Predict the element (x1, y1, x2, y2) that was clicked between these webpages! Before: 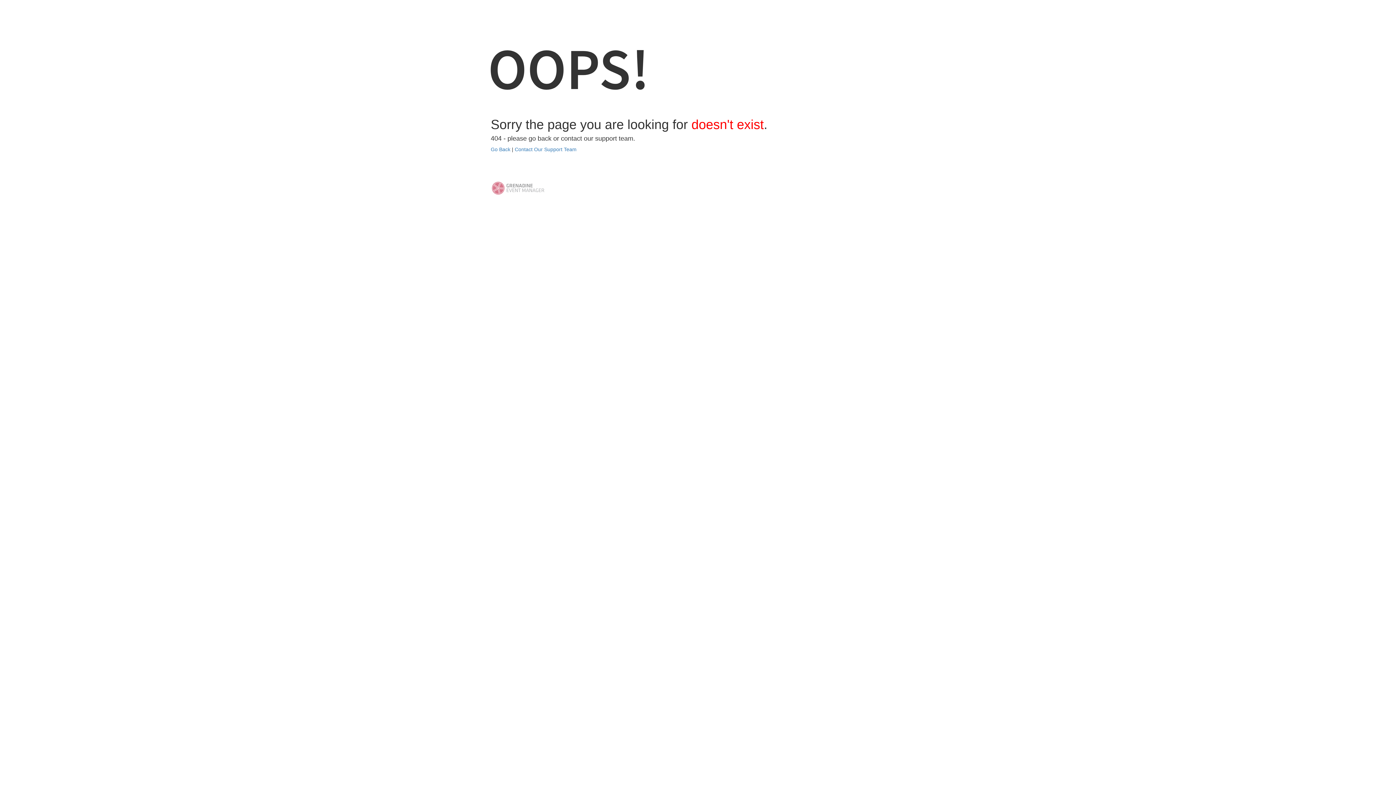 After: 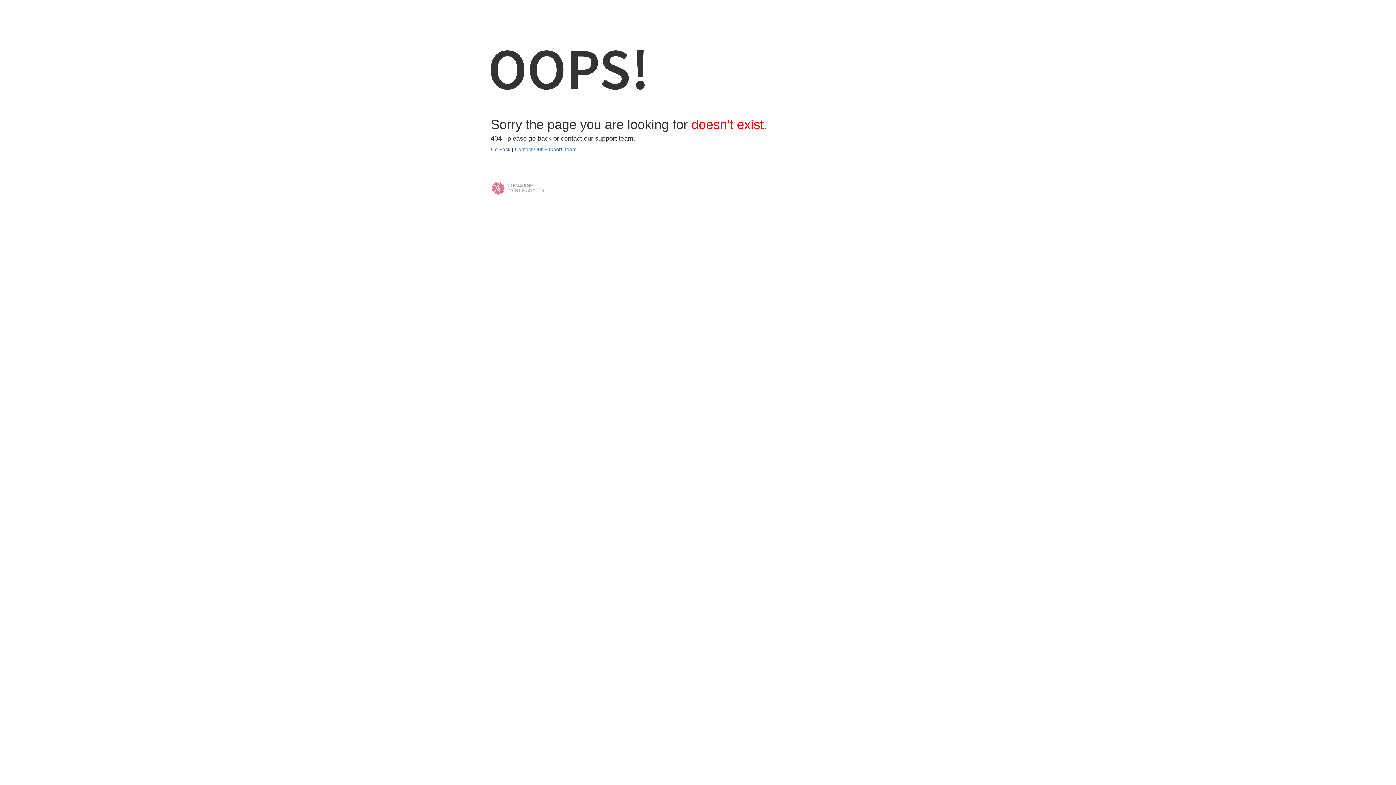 Action: bbox: (490, 184, 545, 190)